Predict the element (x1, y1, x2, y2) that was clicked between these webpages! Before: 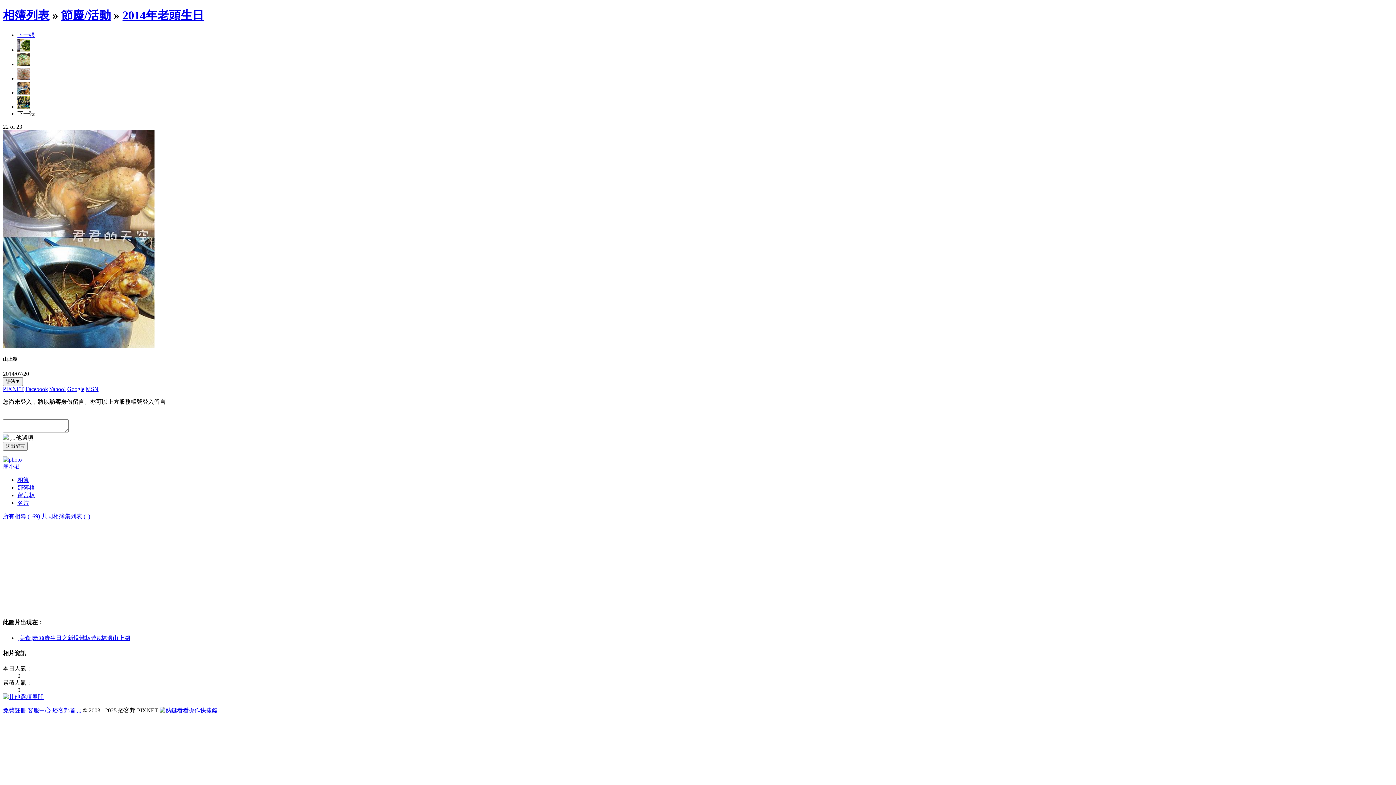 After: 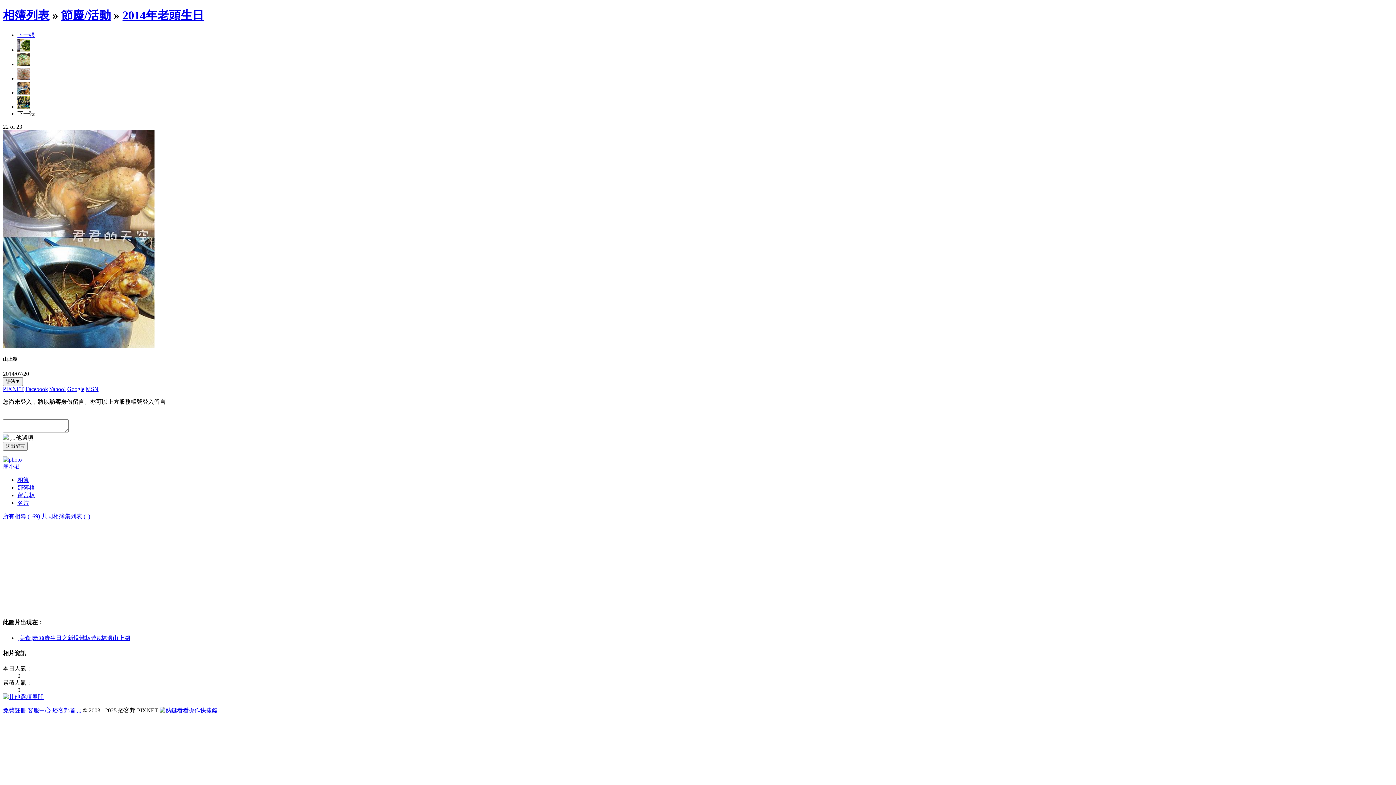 Action: label: MSN bbox: (85, 386, 98, 392)